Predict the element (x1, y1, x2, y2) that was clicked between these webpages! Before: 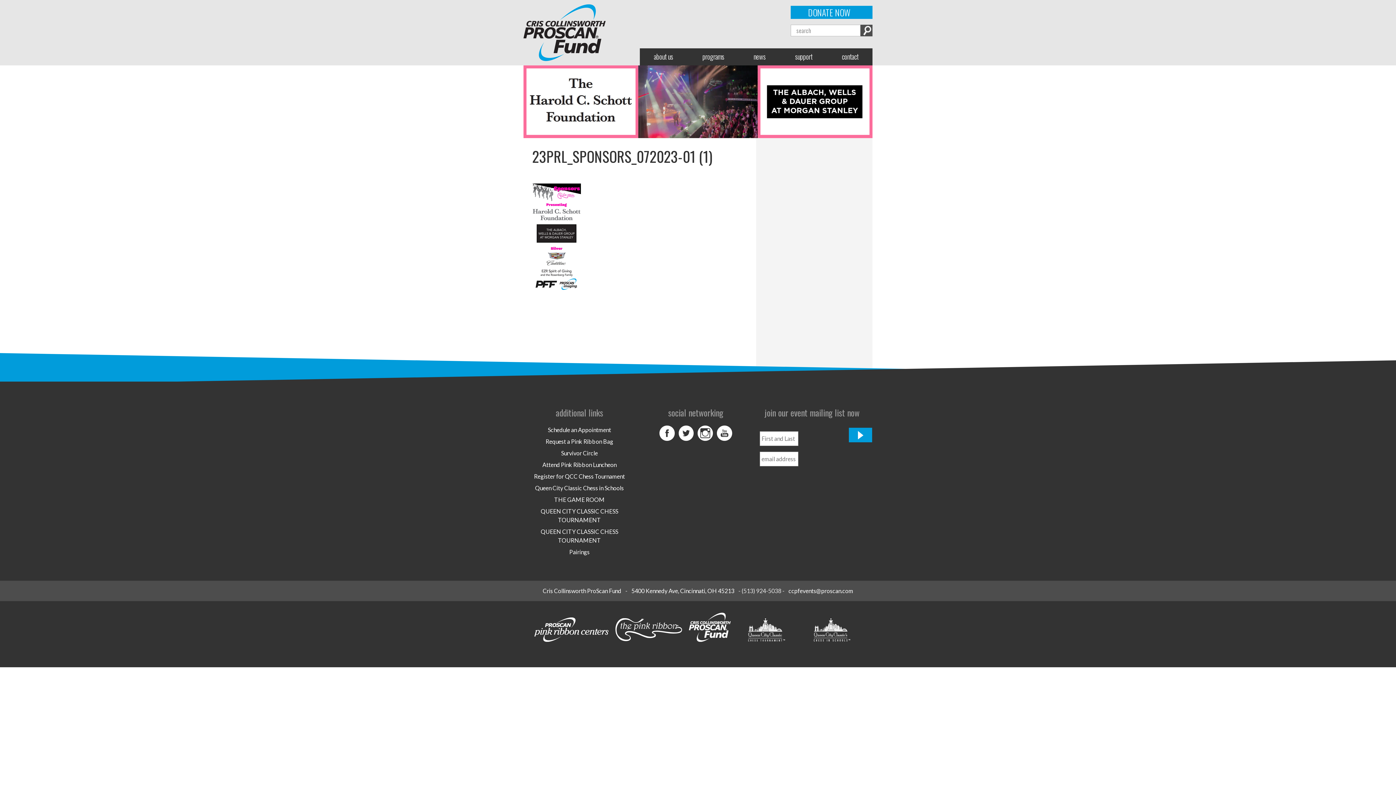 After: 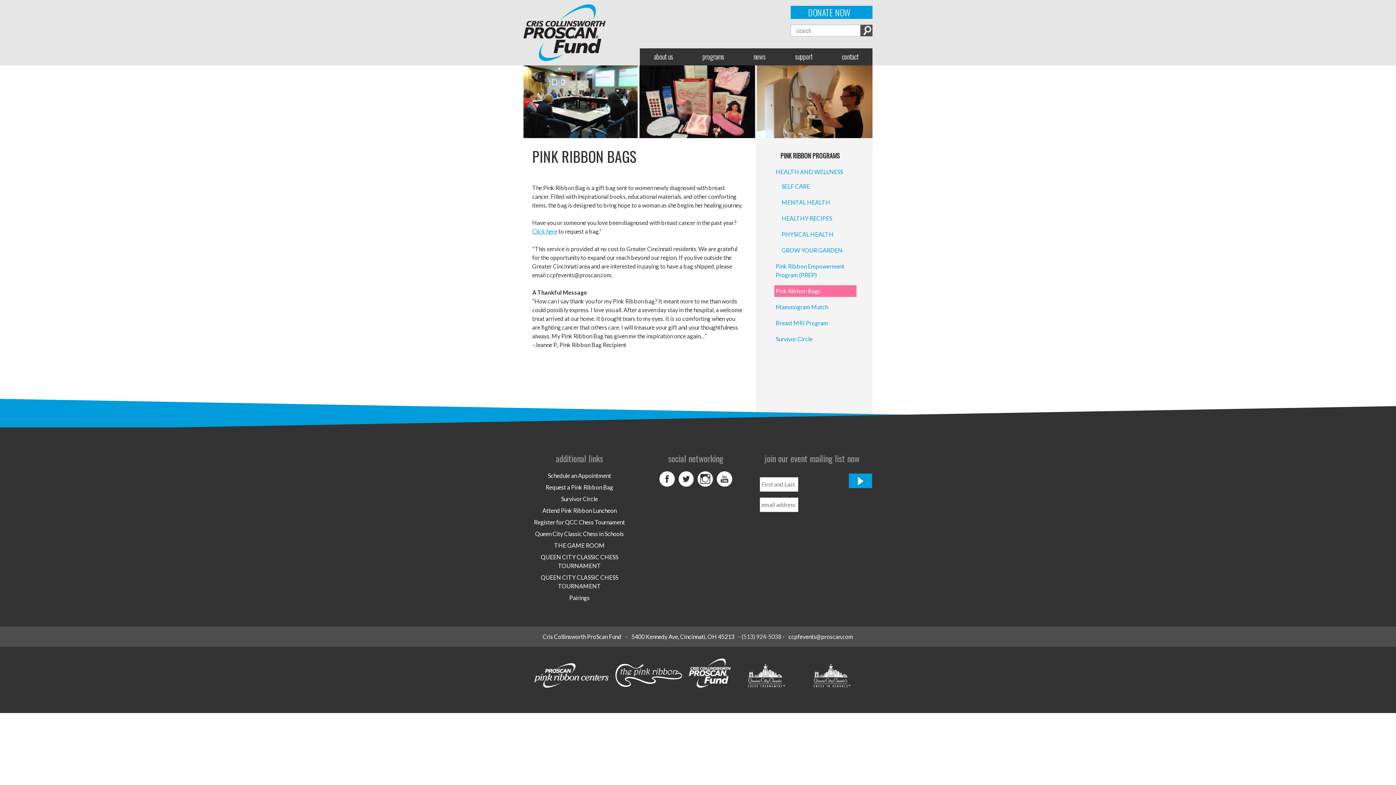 Action: bbox: (545, 438, 613, 445) label: Request a Pink Ribbon Bag